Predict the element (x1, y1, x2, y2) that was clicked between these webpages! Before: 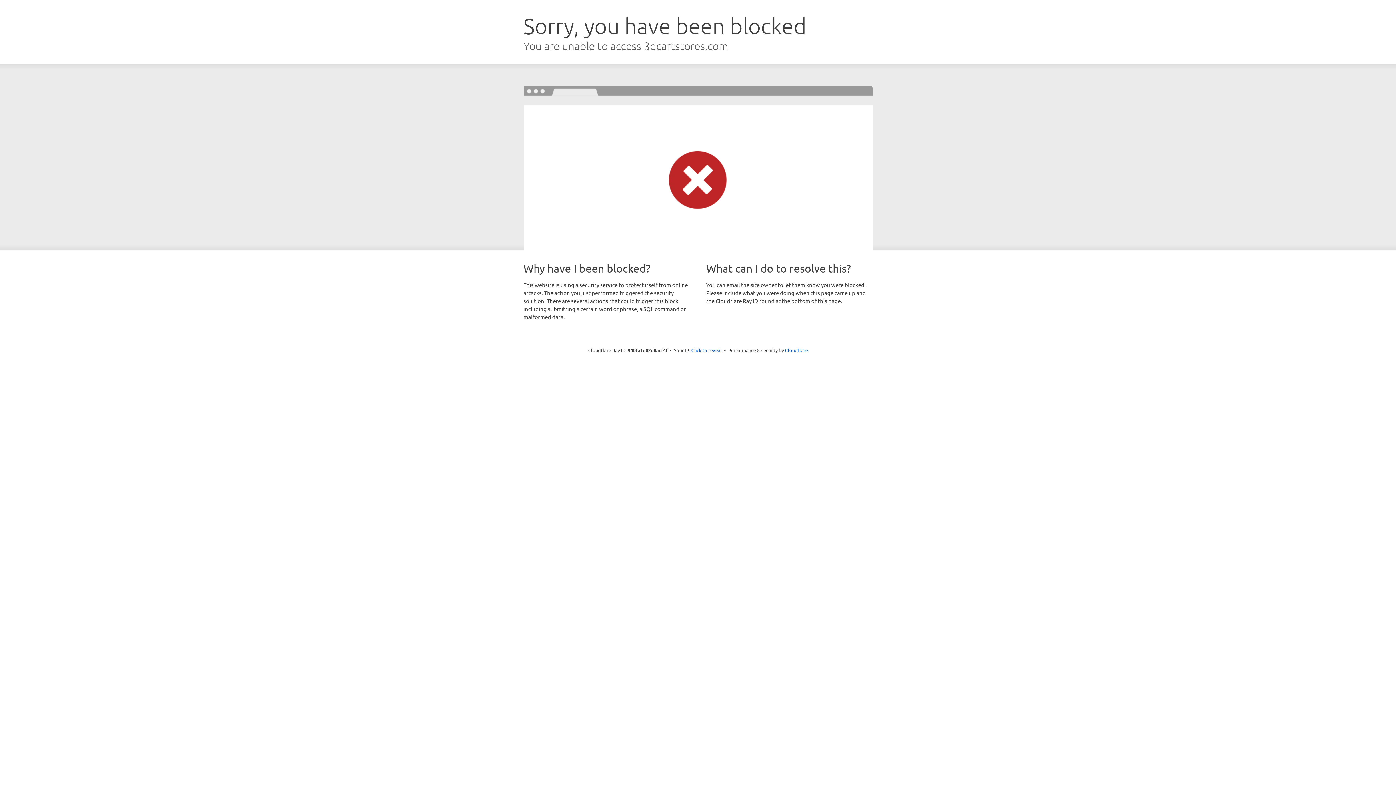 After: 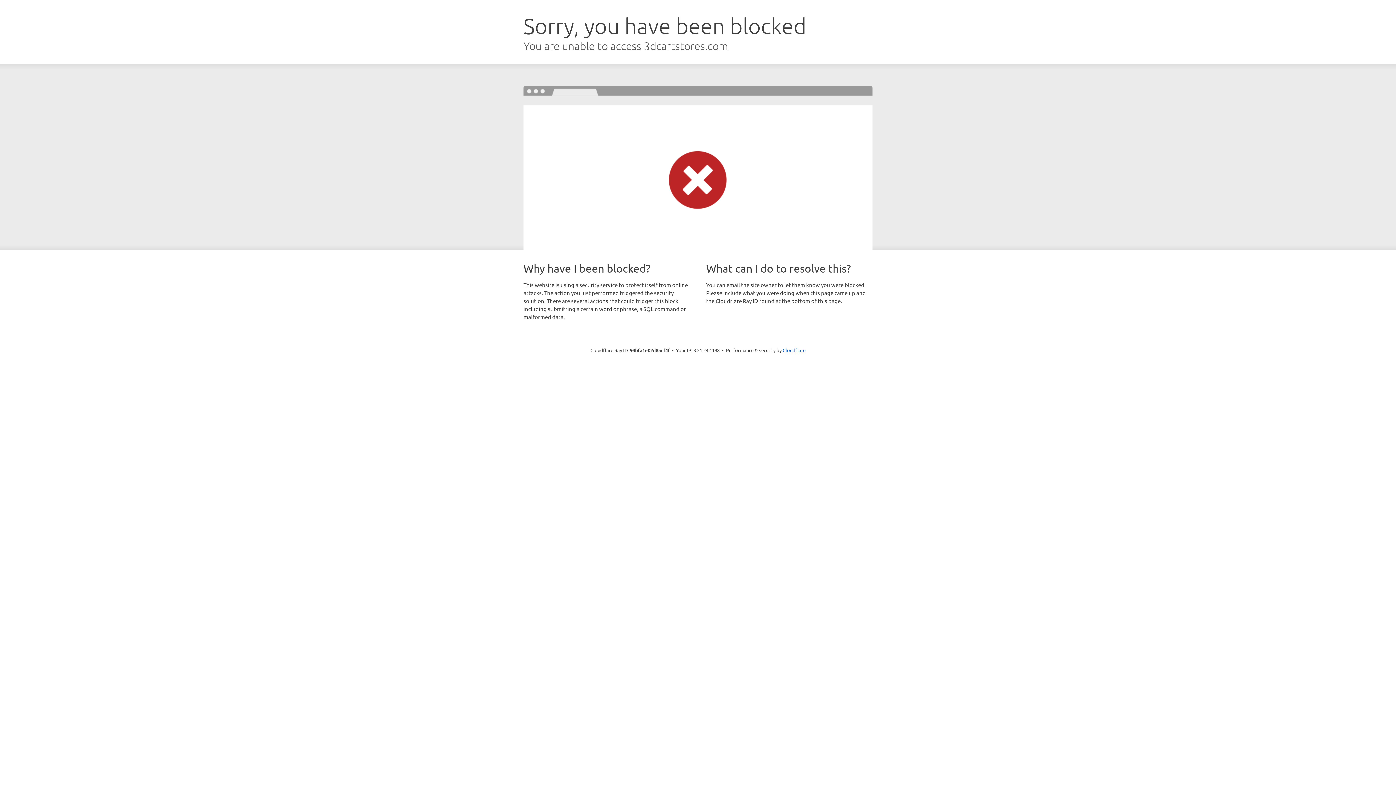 Action: bbox: (691, 346, 722, 353) label: Click to reveal